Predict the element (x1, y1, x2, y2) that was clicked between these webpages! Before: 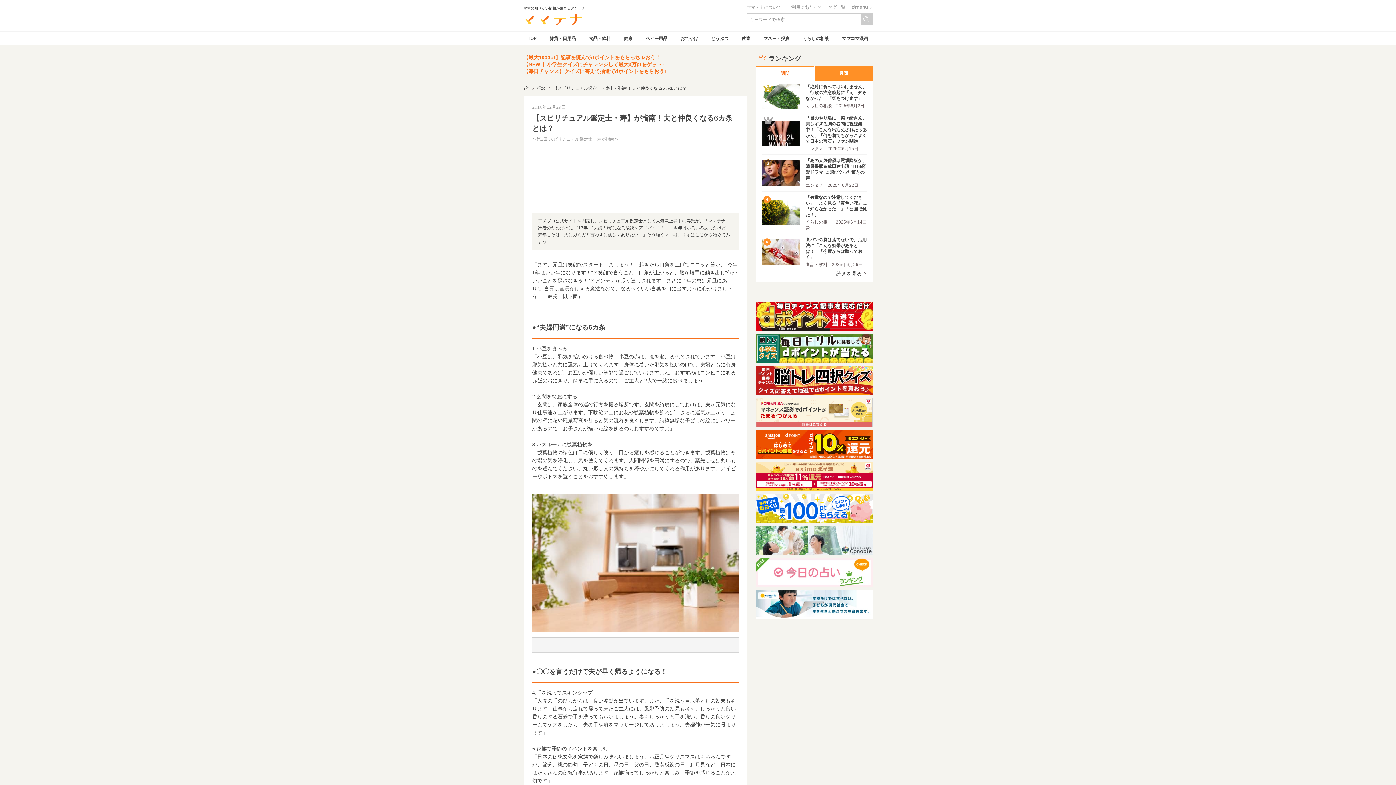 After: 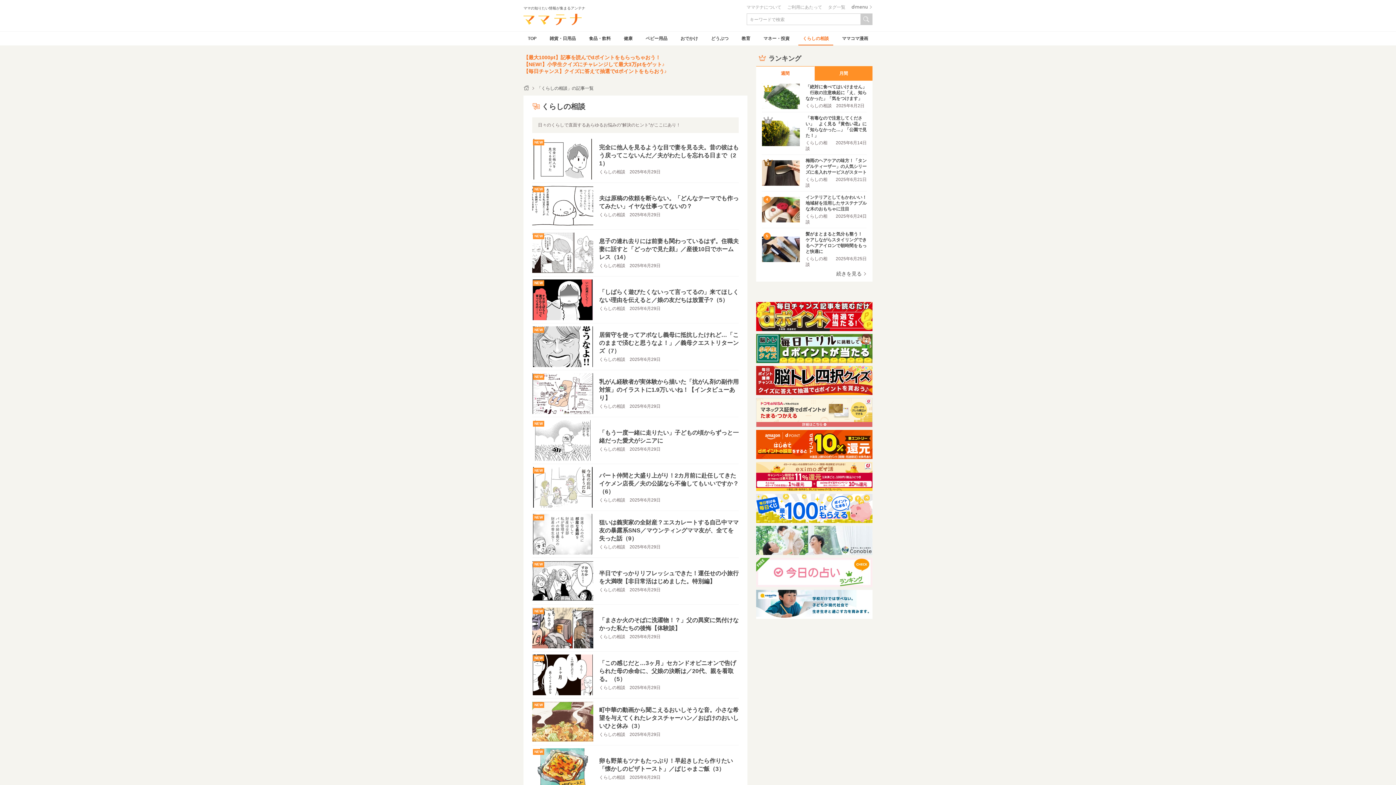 Action: bbox: (798, 31, 833, 45) label: くらしの相談